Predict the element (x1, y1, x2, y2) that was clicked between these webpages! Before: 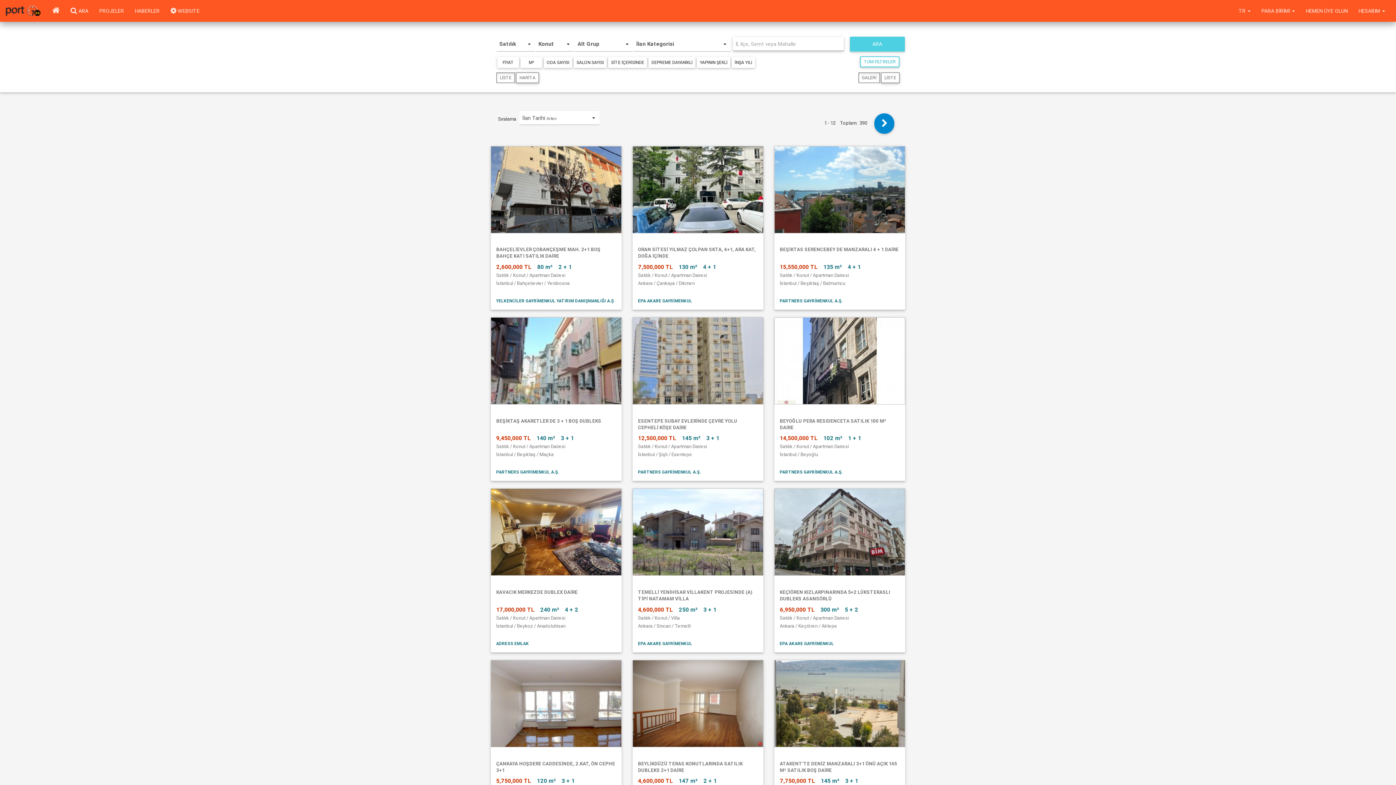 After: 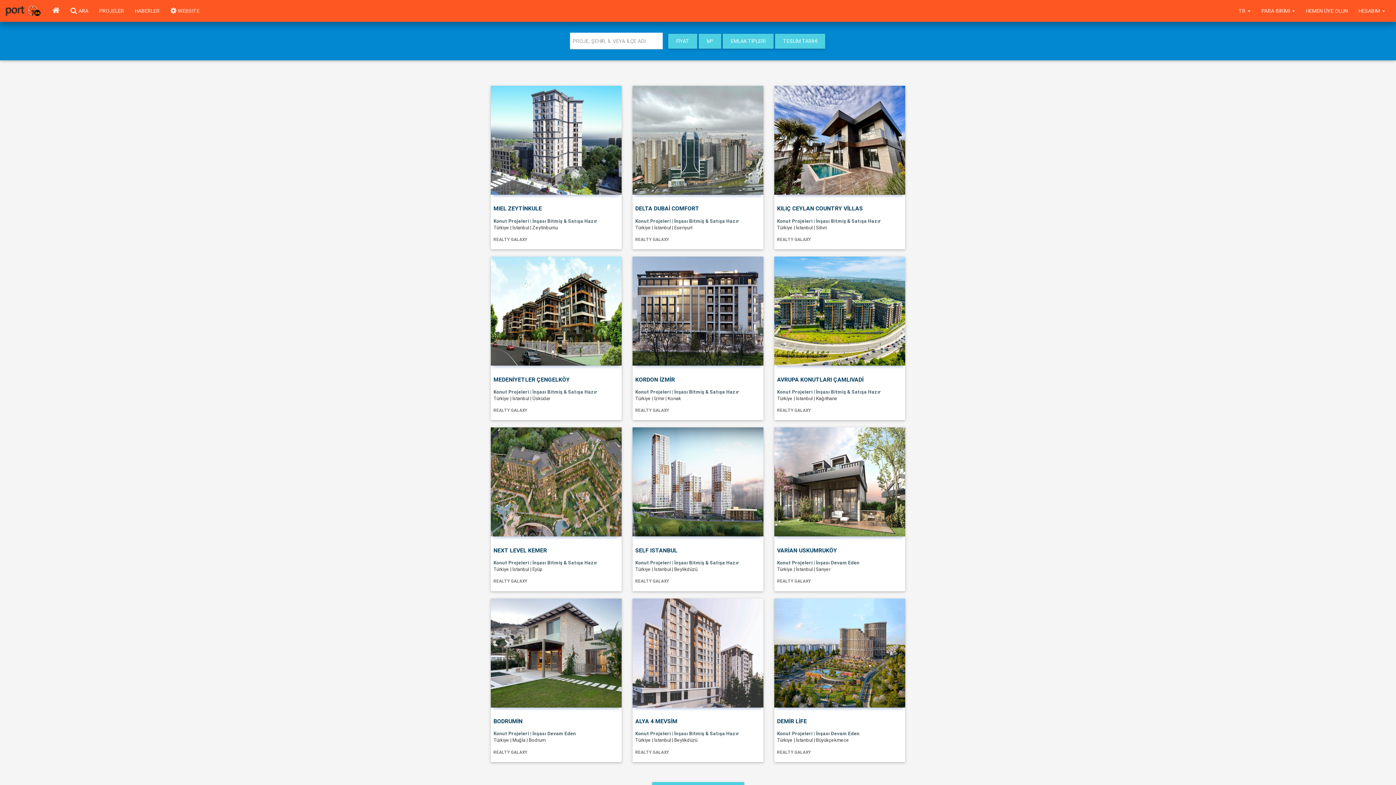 Action: label: PROJELER bbox: (93, 0, 129, 21)